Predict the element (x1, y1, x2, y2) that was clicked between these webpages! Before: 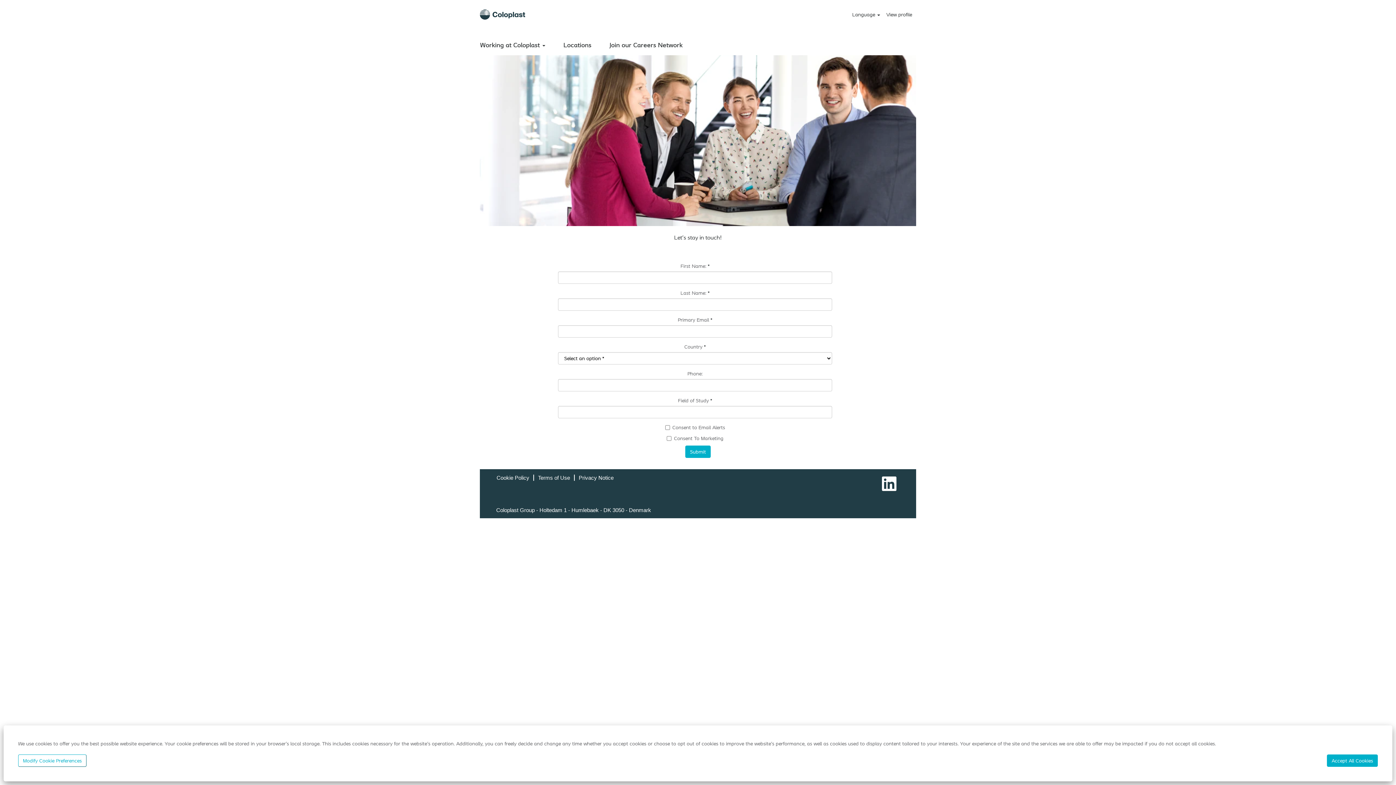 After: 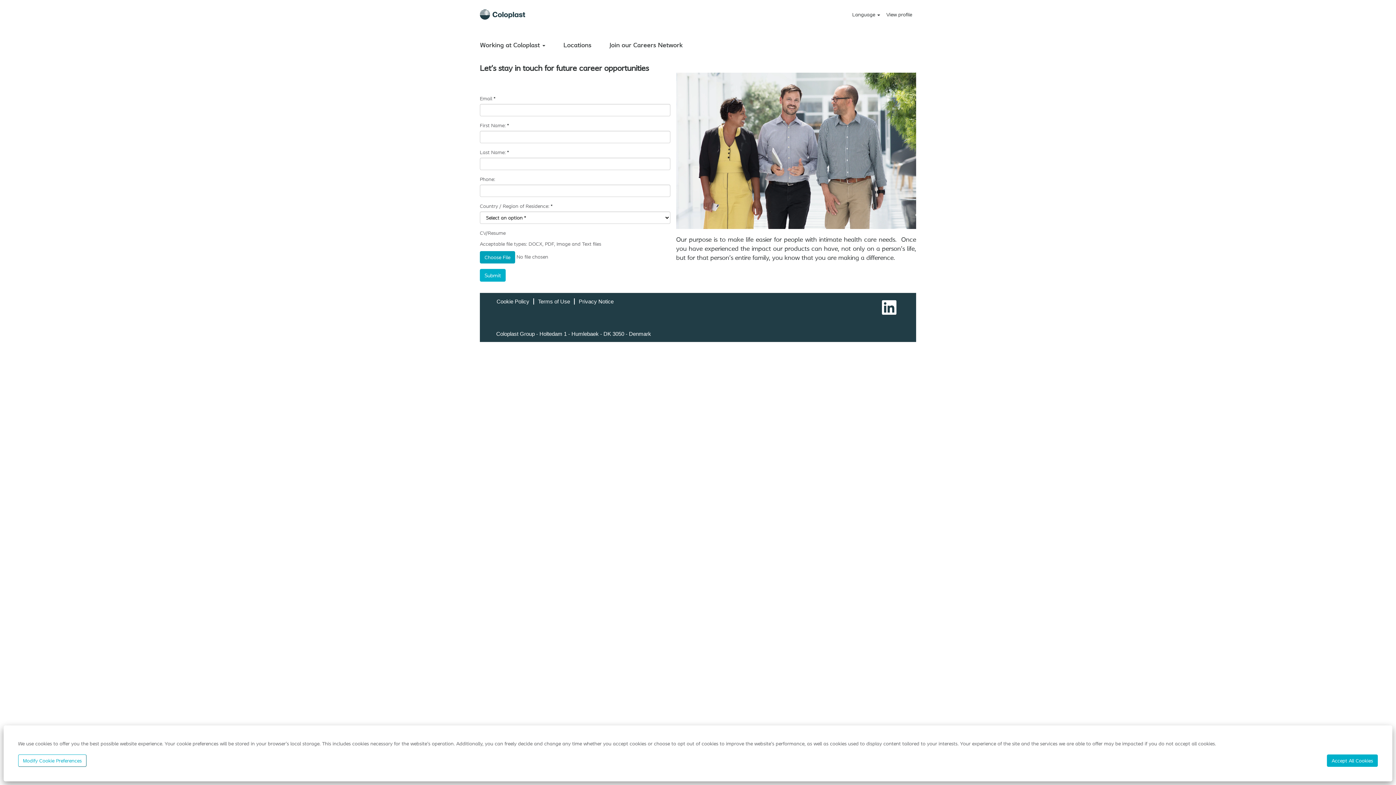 Action: bbox: (609, 36, 688, 53) label: Join our Careers Network